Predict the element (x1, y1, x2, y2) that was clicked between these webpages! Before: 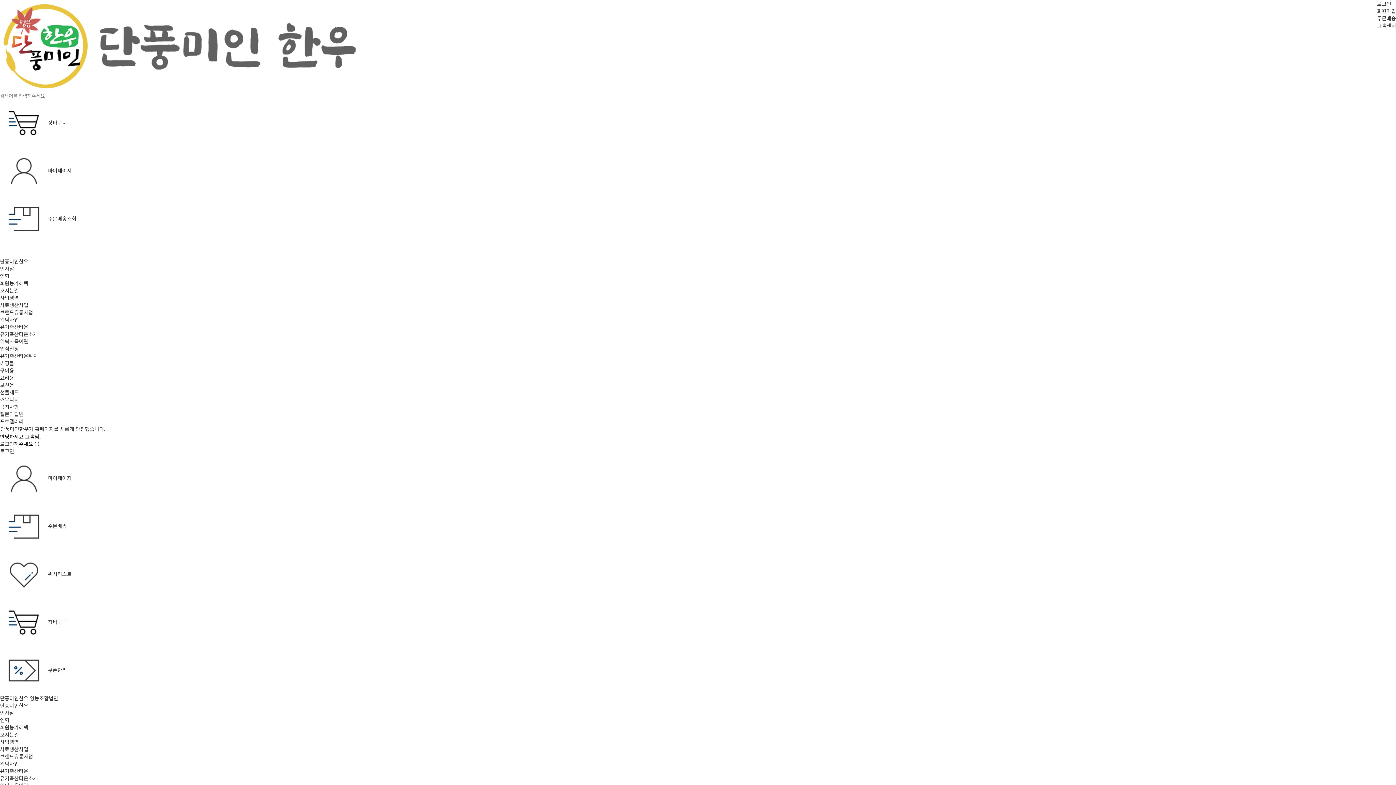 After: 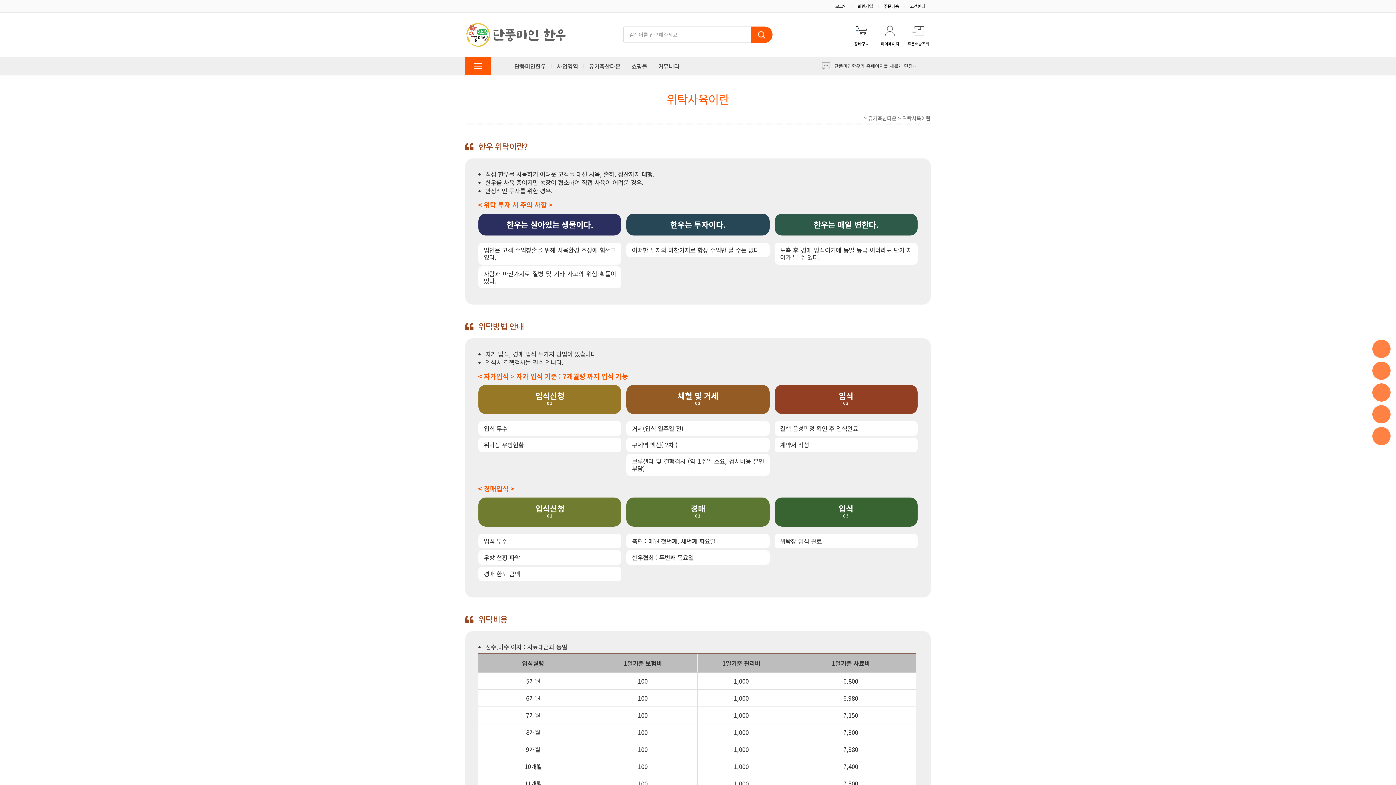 Action: label: 위탁사육이란 bbox: (0, 337, 28, 344)